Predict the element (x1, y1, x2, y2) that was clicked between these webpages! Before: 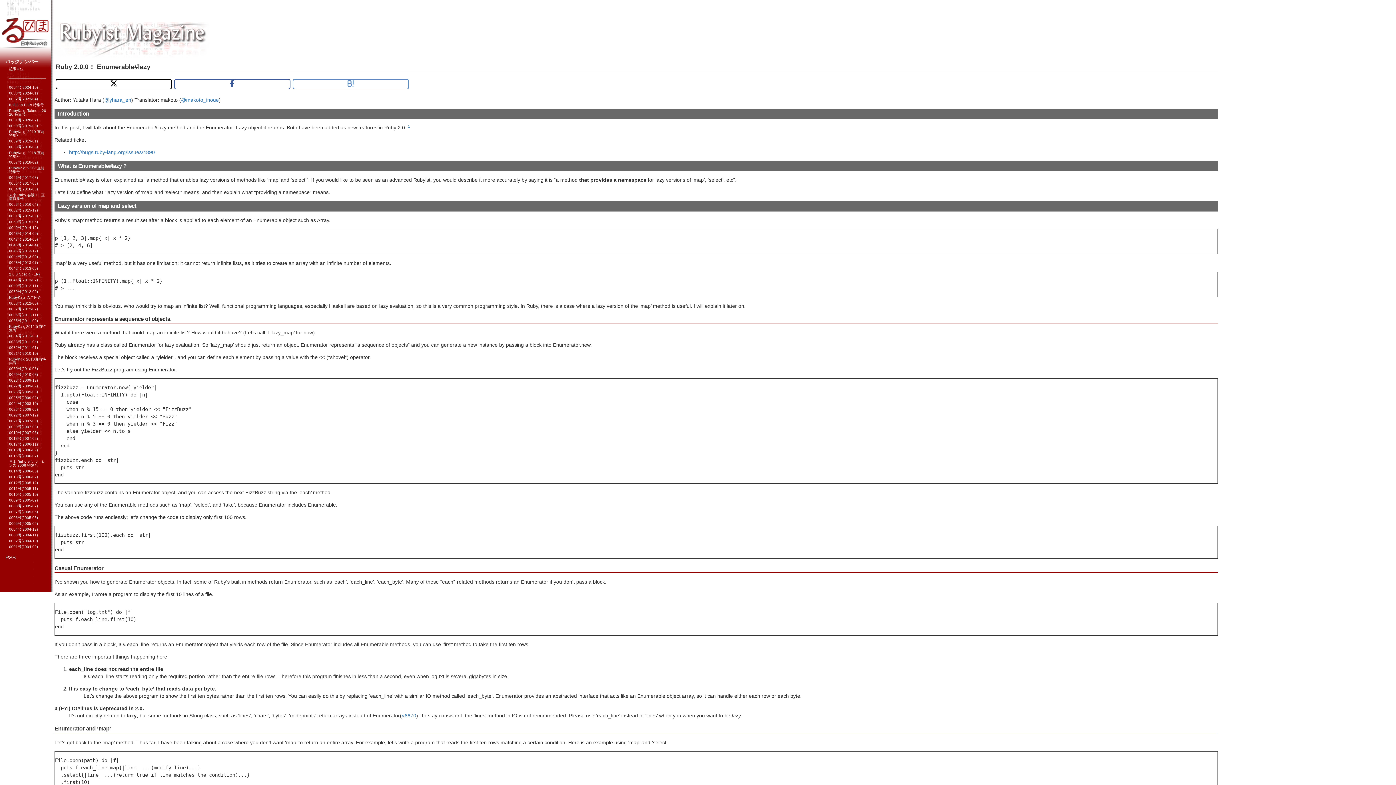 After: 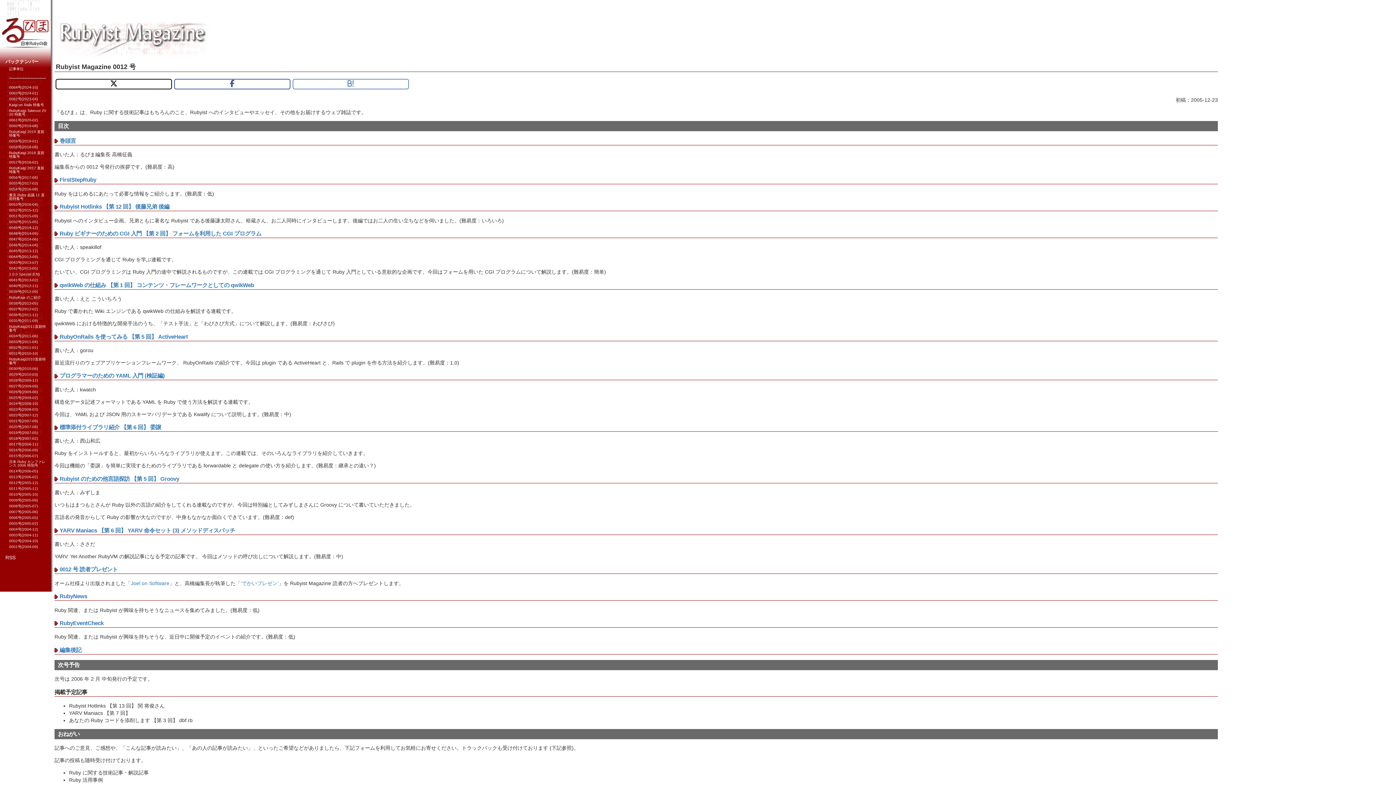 Action: bbox: (9, 481, 37, 485) label: 0012号(2005-12)